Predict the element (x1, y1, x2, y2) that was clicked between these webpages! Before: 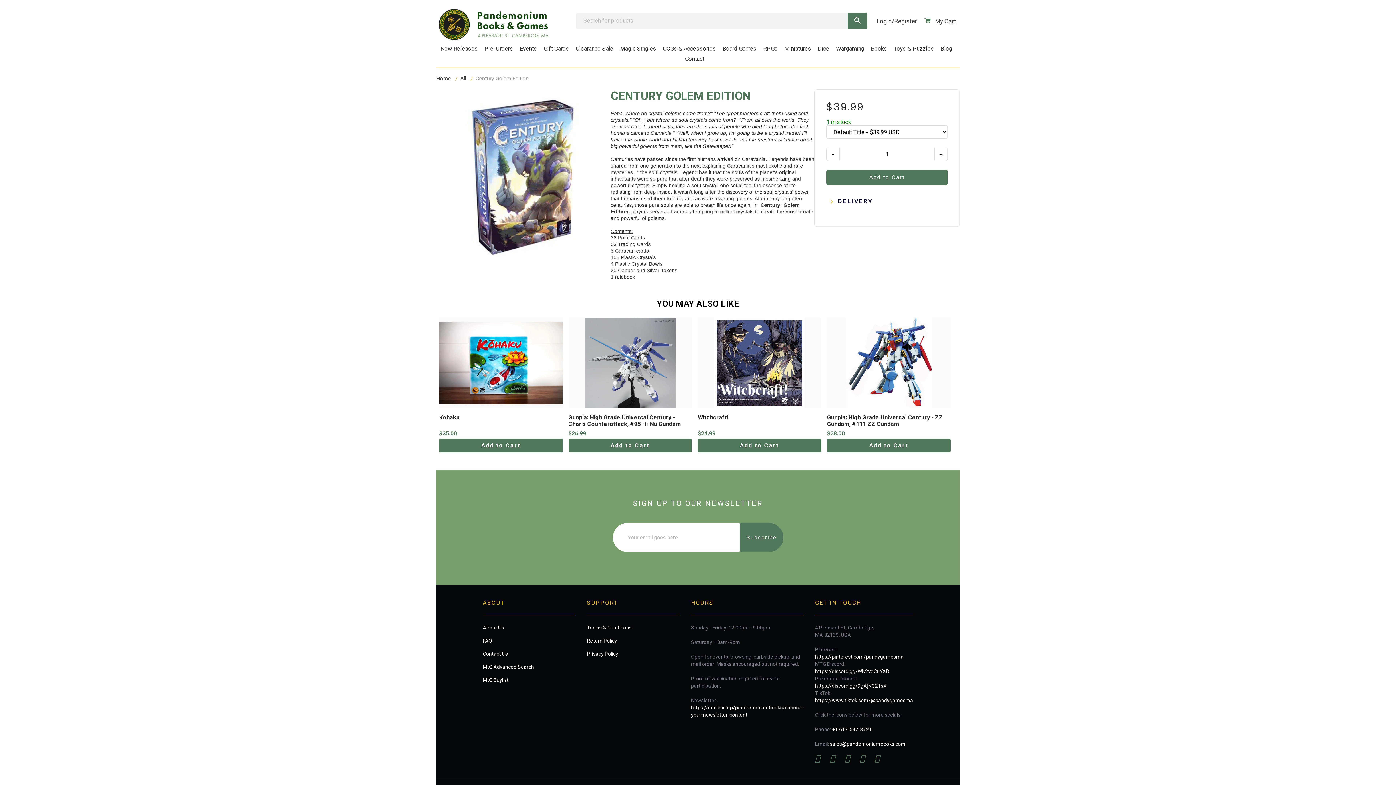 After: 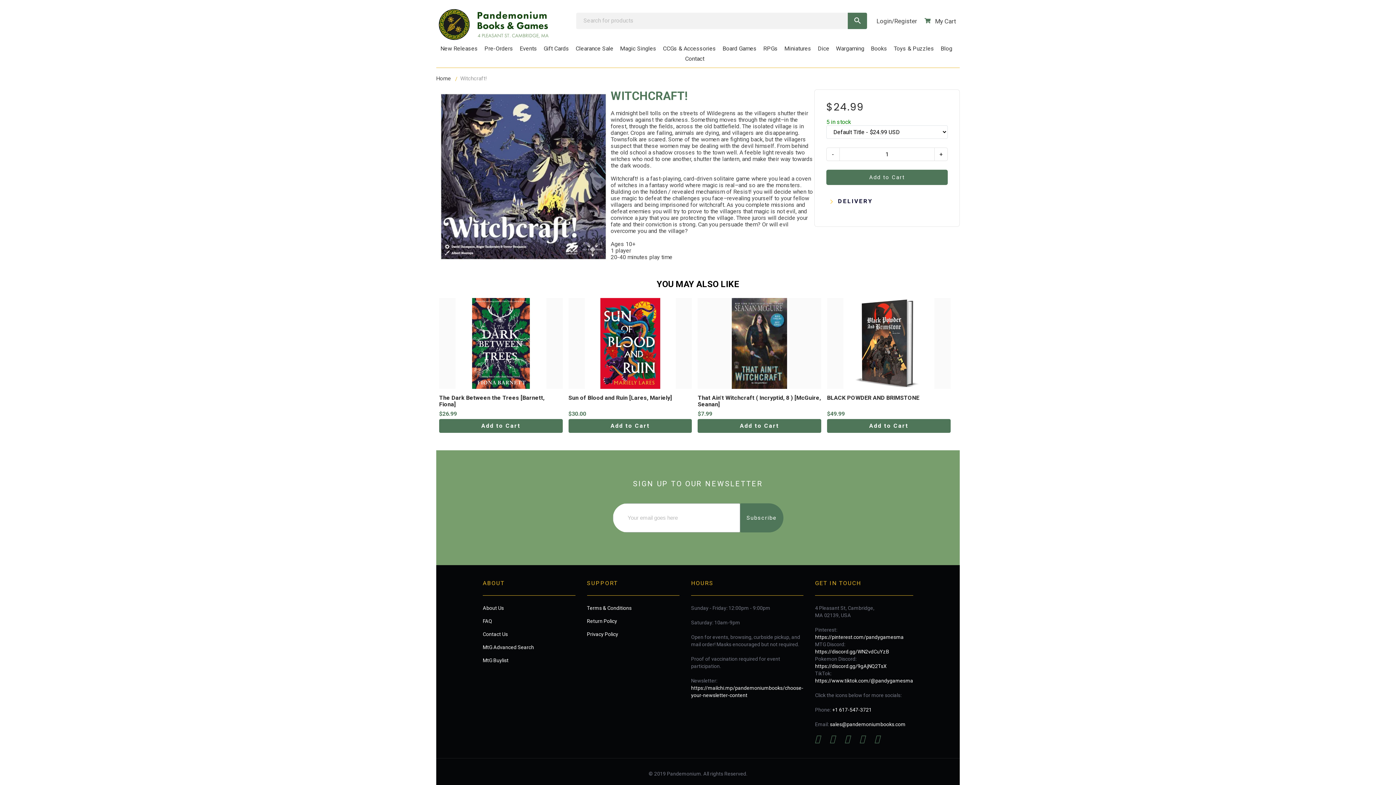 Action: bbox: (697, 403, 821, 410)